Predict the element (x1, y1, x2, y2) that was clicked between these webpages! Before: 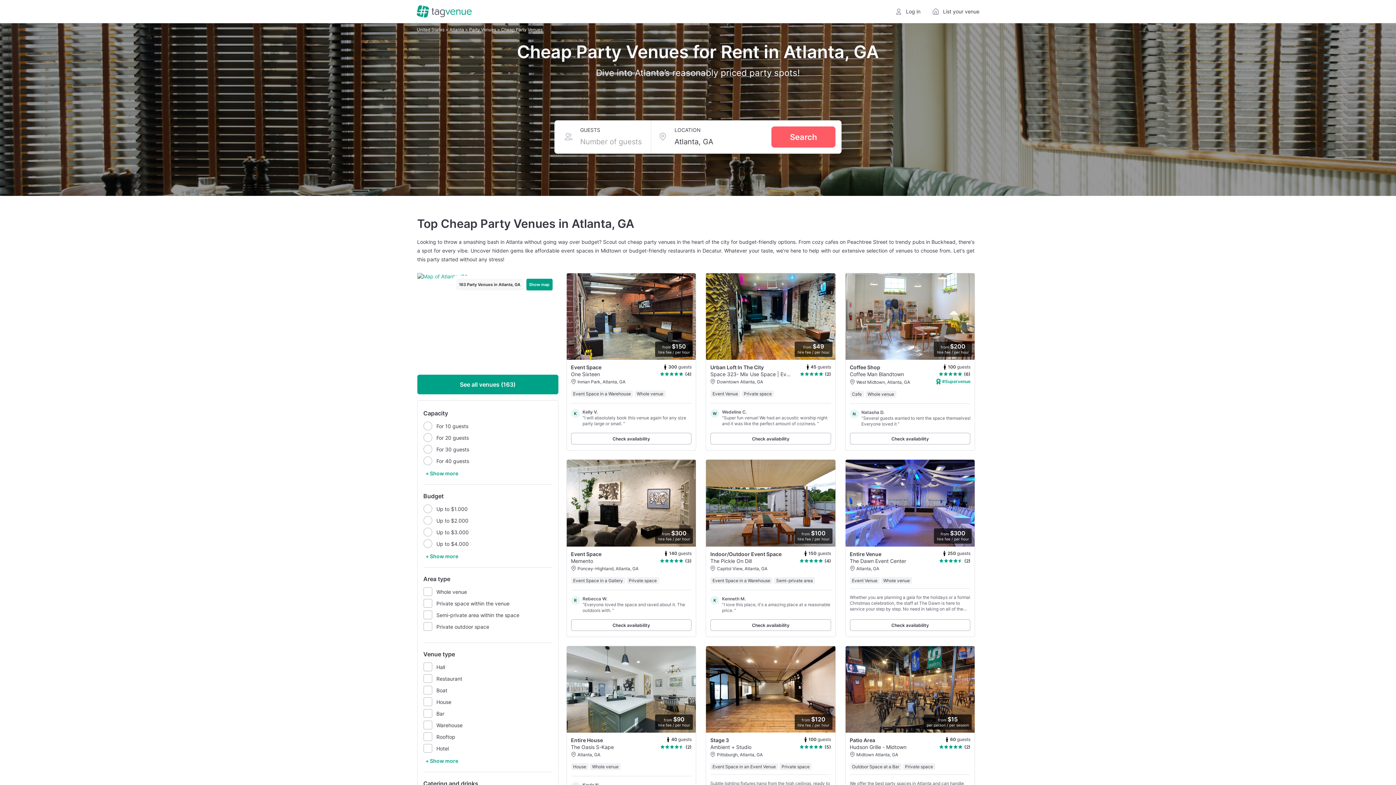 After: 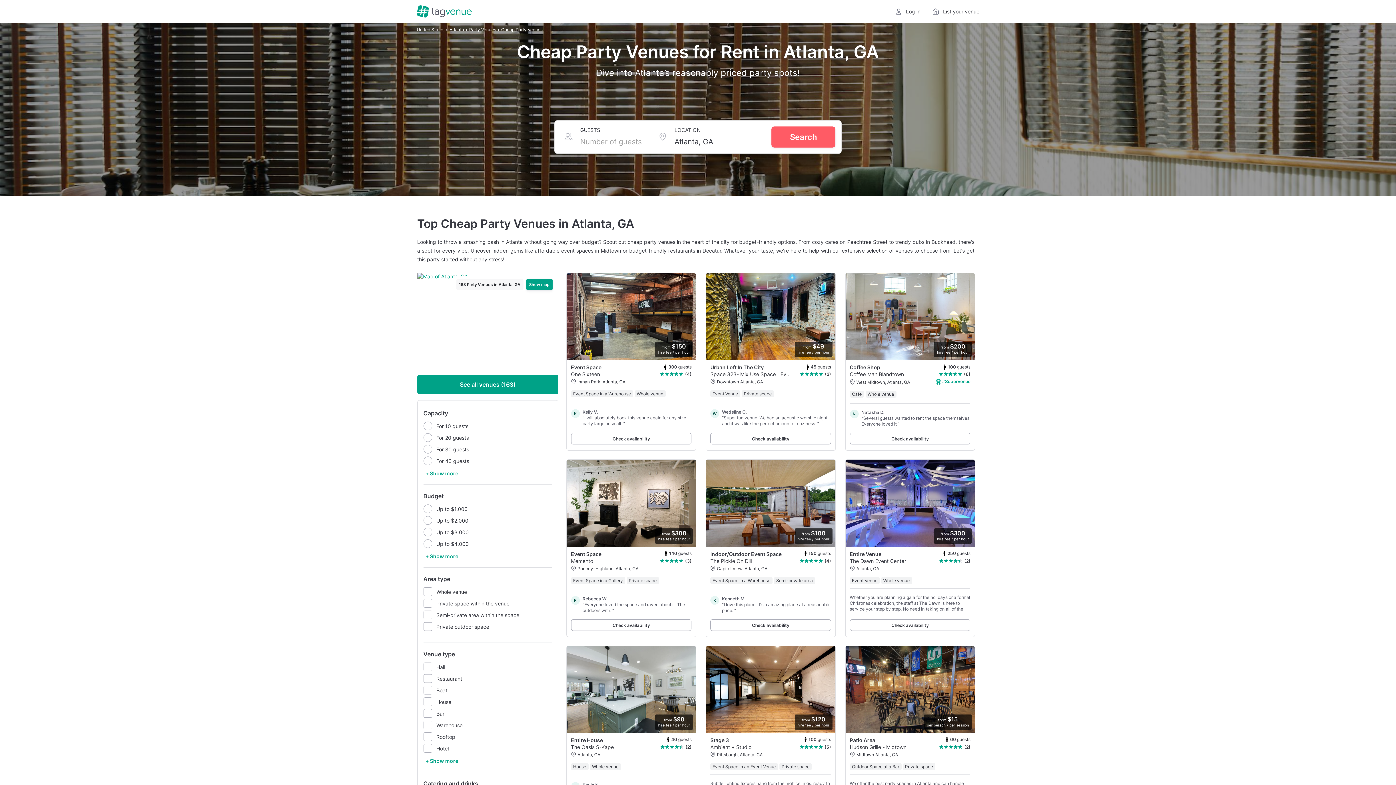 Action: bbox: (571, 737, 691, 757) label: Entire House
40 guests
The Oasis S-Kape
(2)
Atlanta, GA